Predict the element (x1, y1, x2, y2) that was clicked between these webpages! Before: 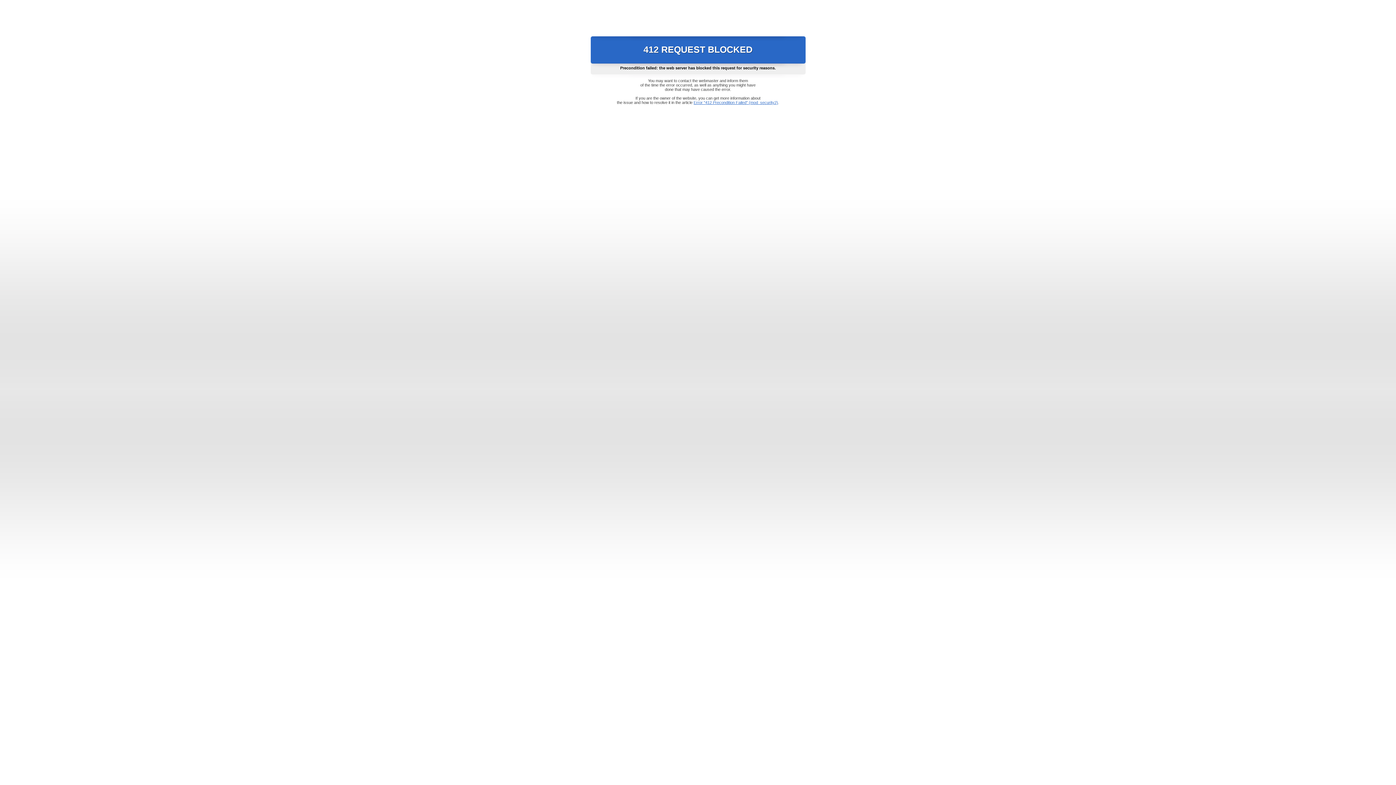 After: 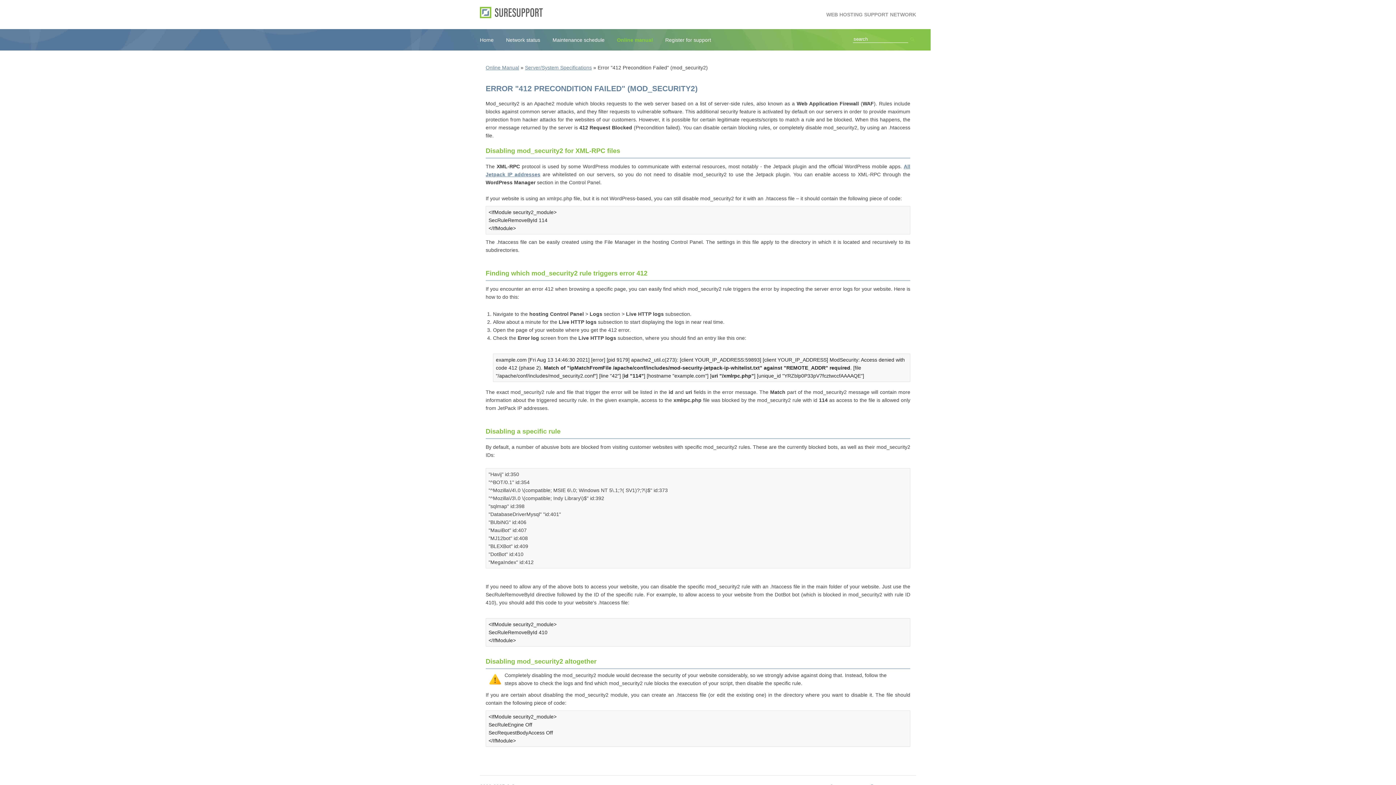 Action: bbox: (693, 100, 778, 104) label: Error "412 Precondition Failed" (mod_security2)